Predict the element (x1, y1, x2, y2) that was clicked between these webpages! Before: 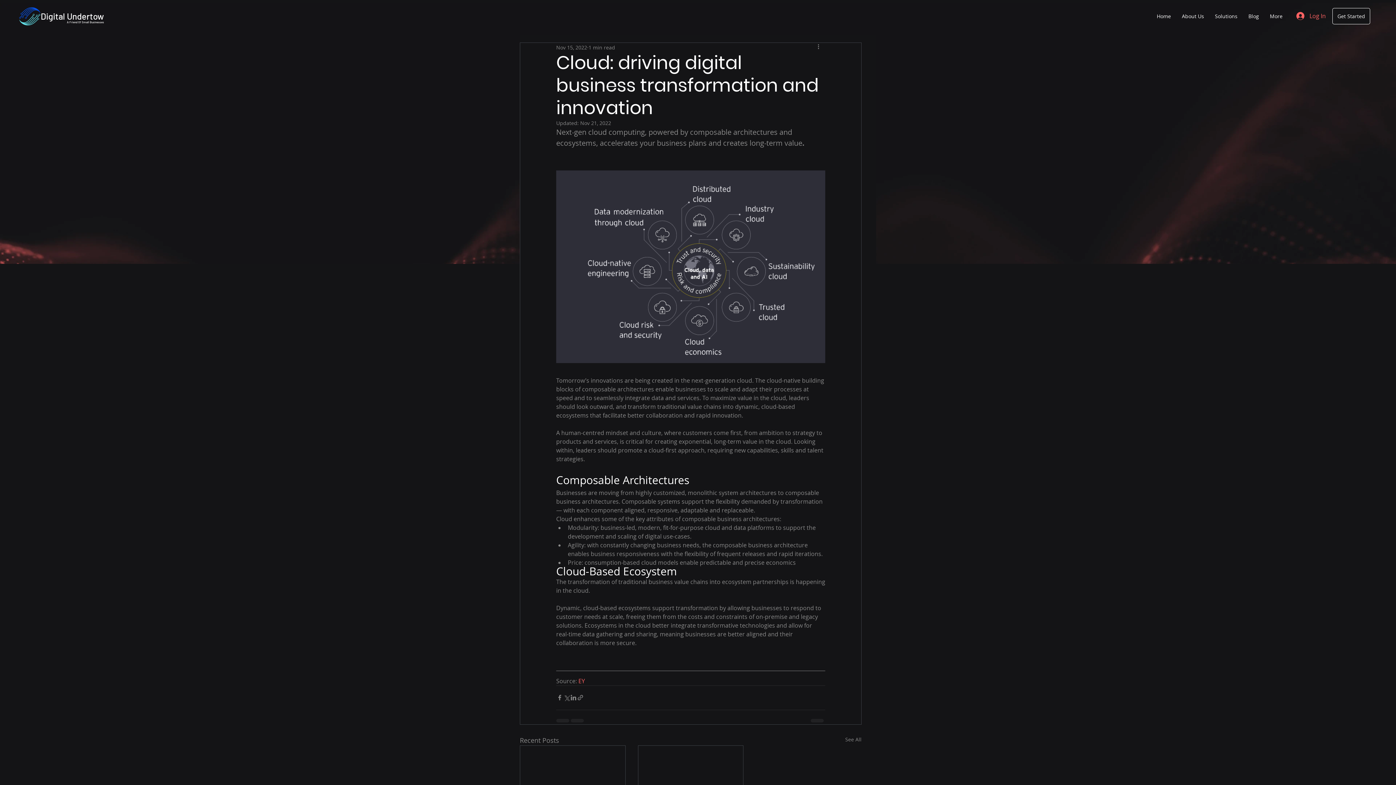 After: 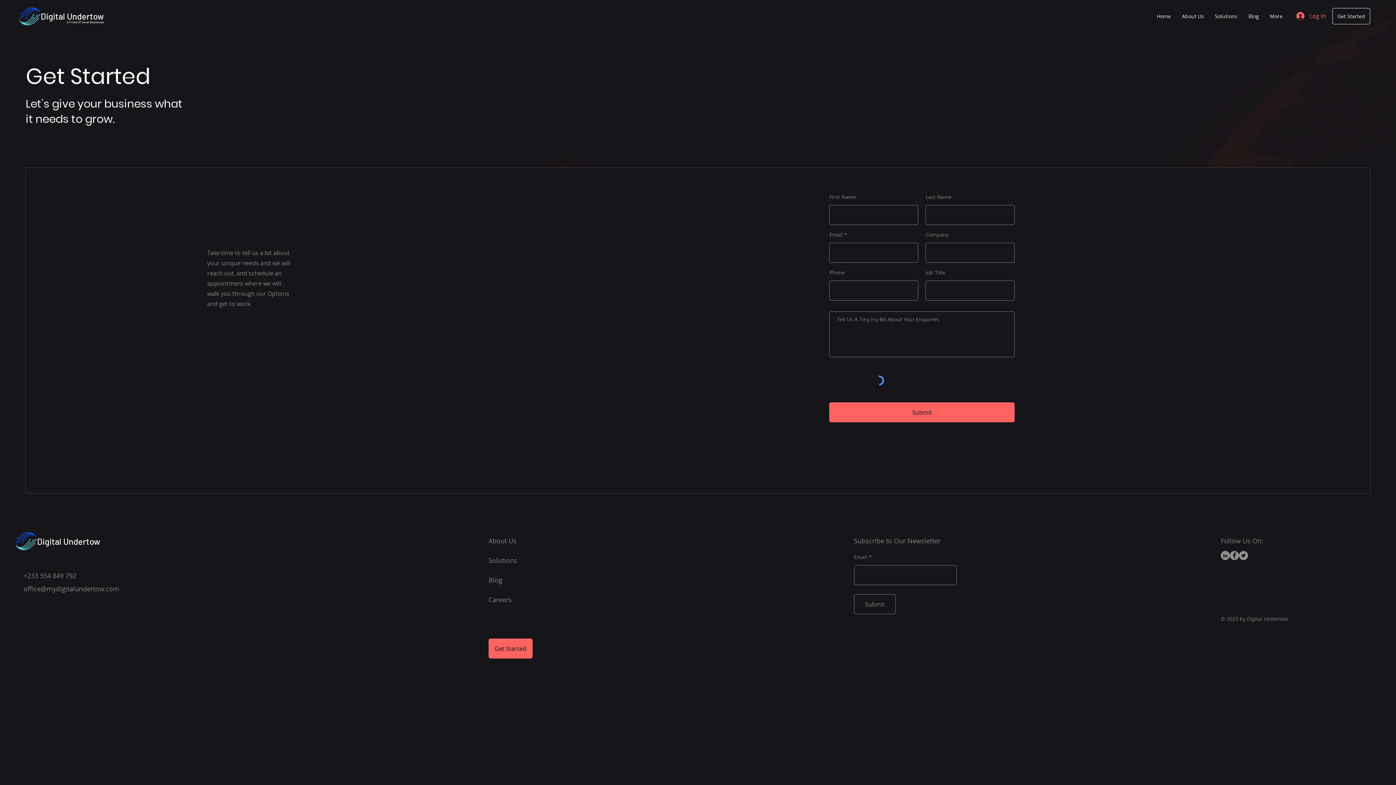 Action: label: Get Started bbox: (1332, 8, 1370, 24)